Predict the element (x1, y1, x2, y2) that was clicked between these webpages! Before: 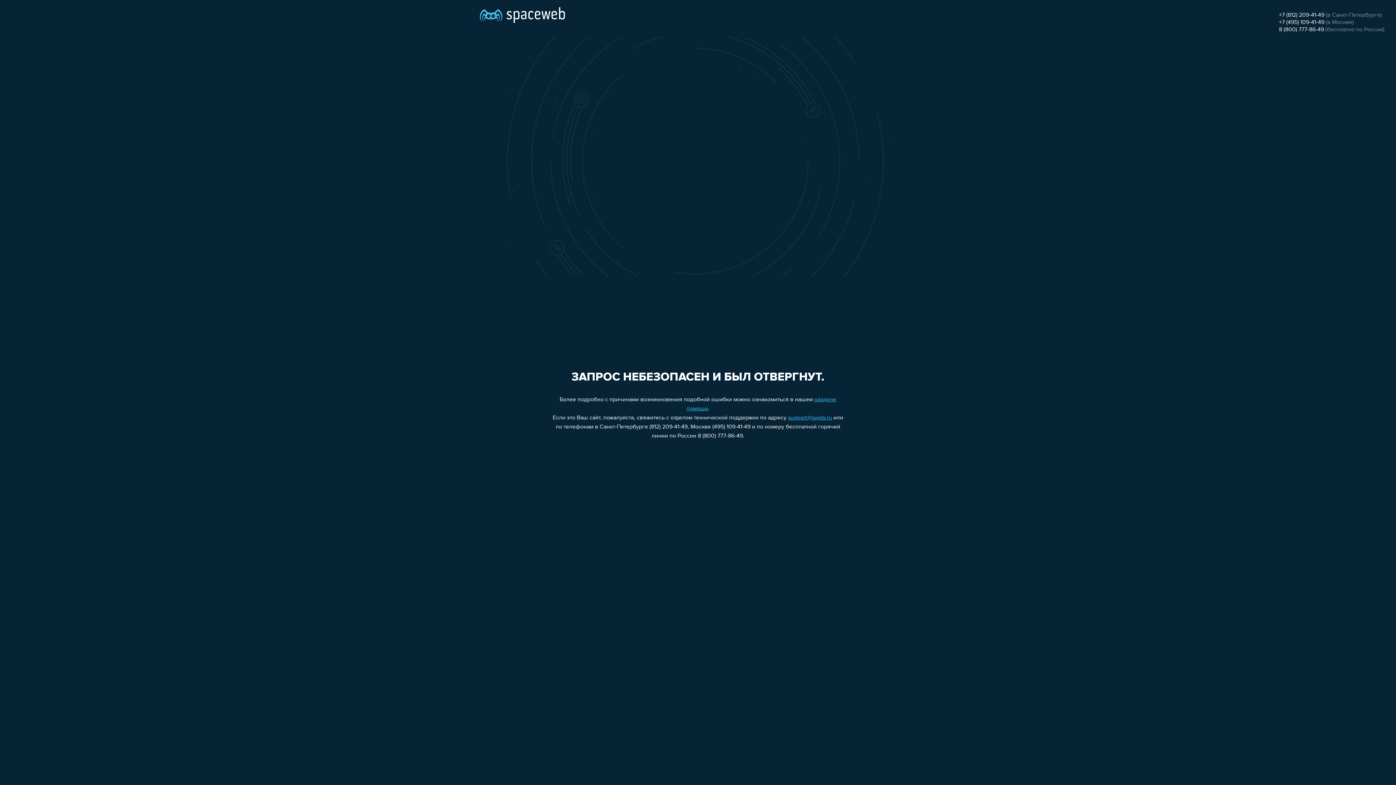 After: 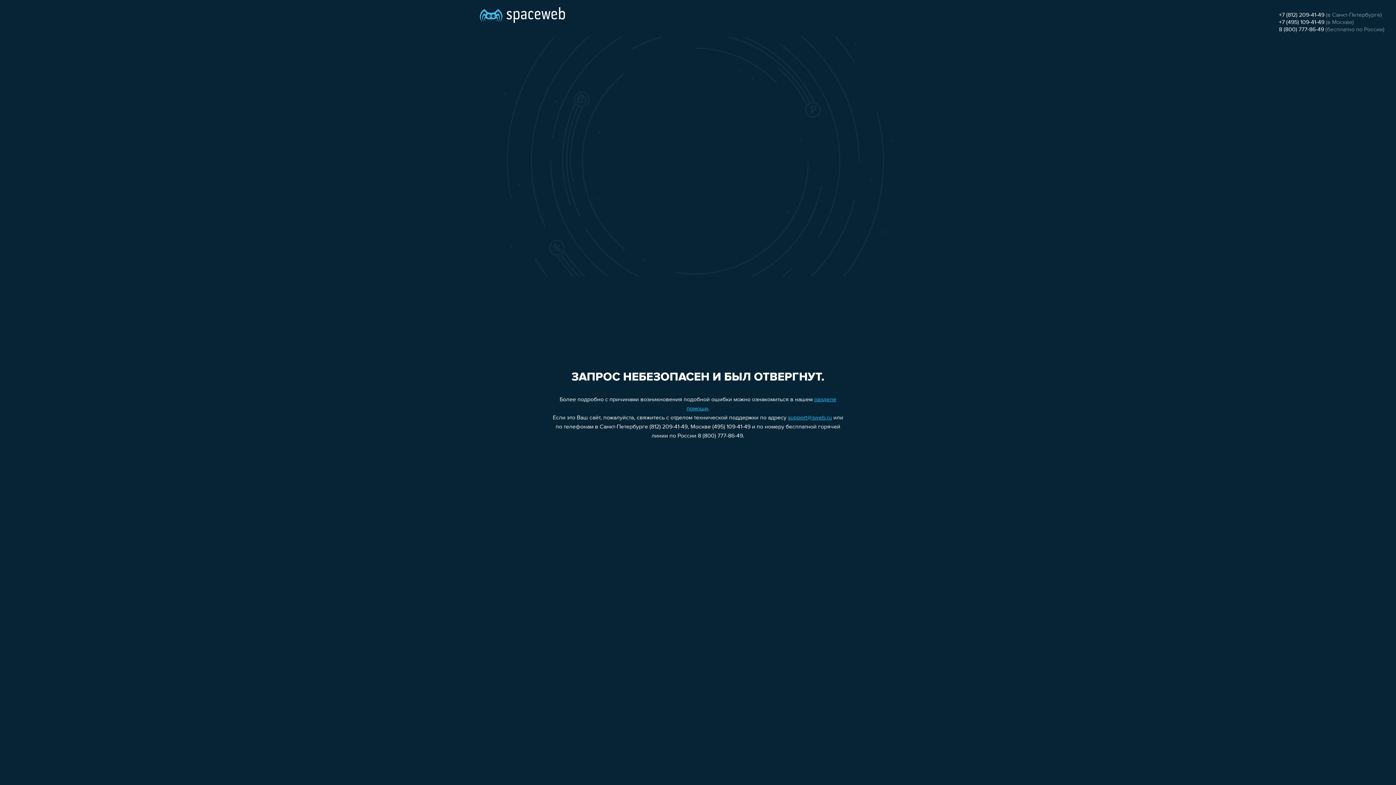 Action: bbox: (1279, 12, 1324, 18) label: +7 (812) 209-41-49